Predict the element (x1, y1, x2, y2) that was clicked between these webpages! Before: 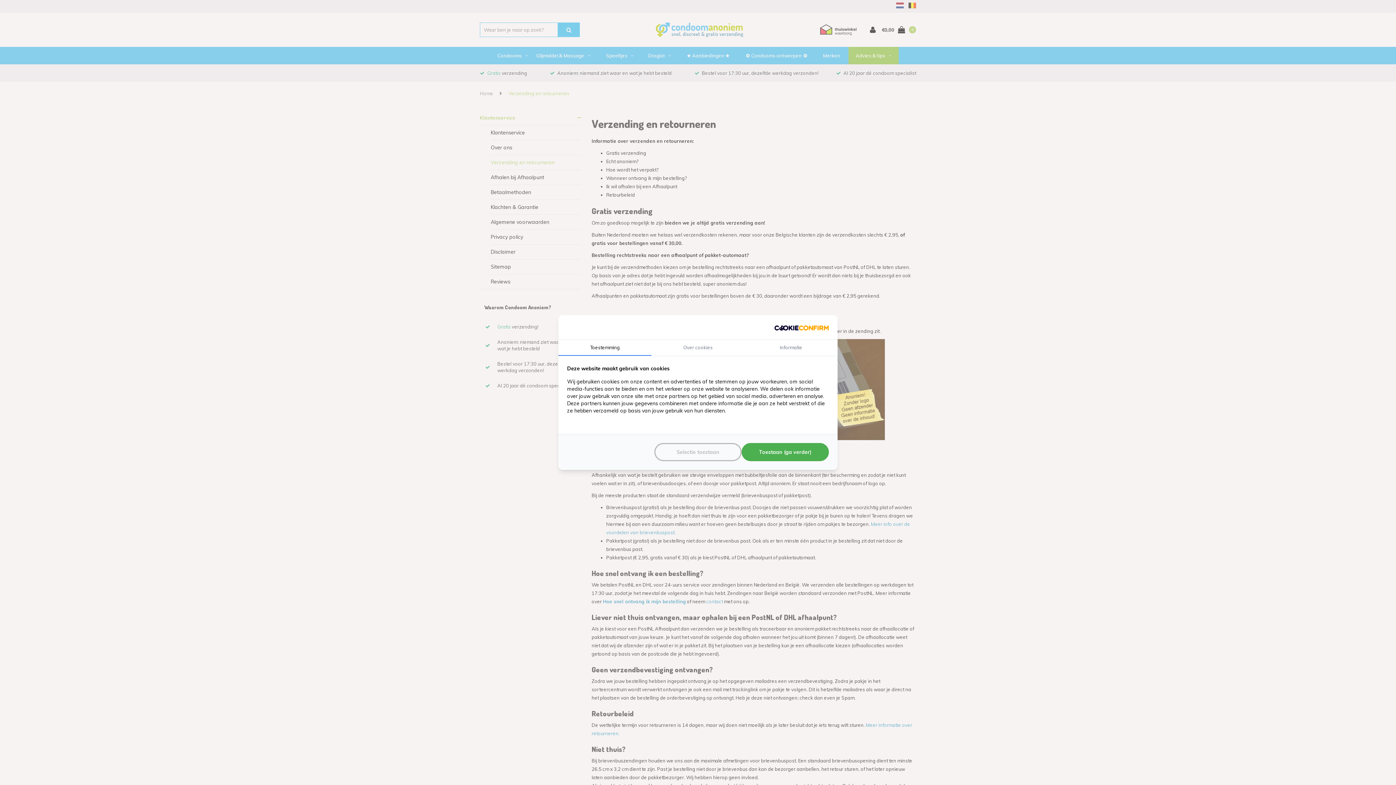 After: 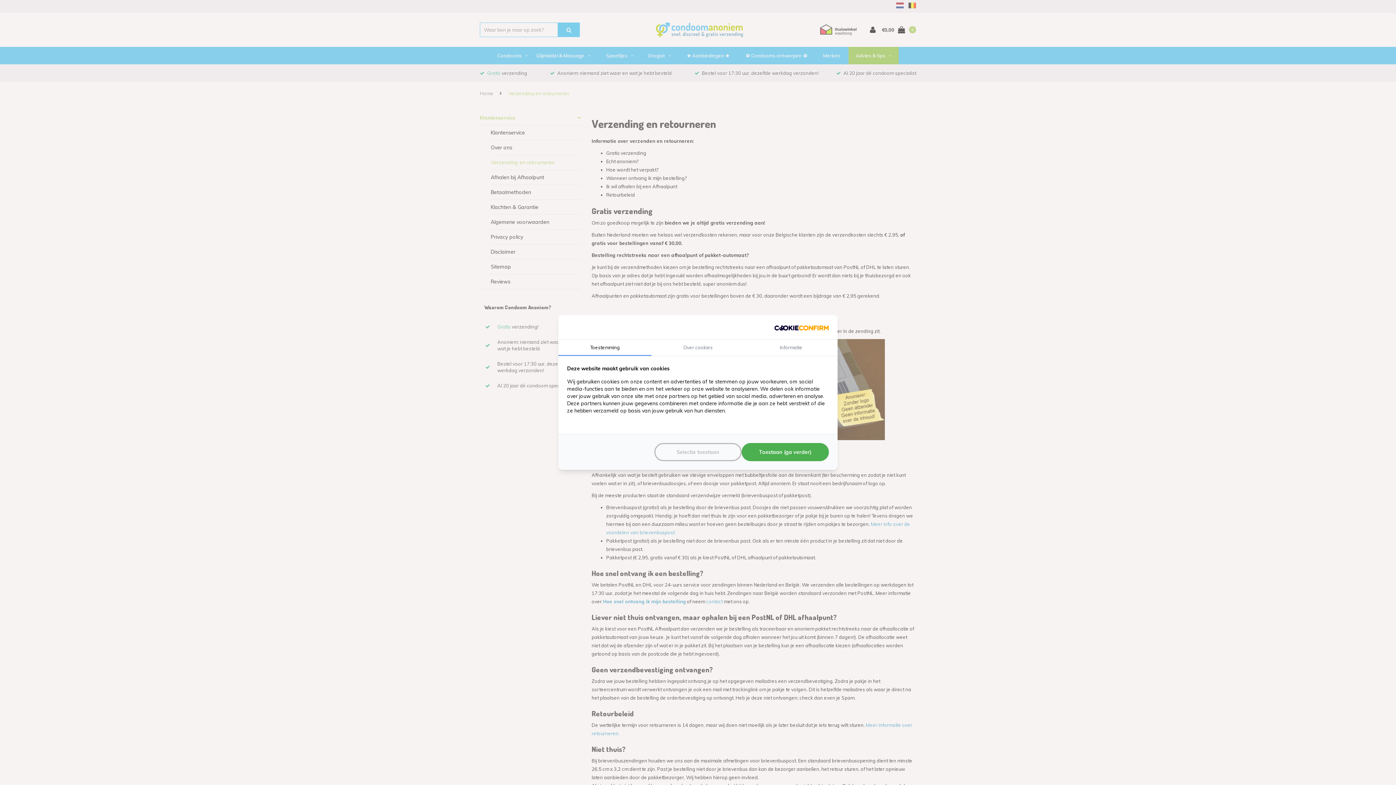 Action: label: CookieConfirm.com - opens in a new window bbox: (774, 324, 829, 330)